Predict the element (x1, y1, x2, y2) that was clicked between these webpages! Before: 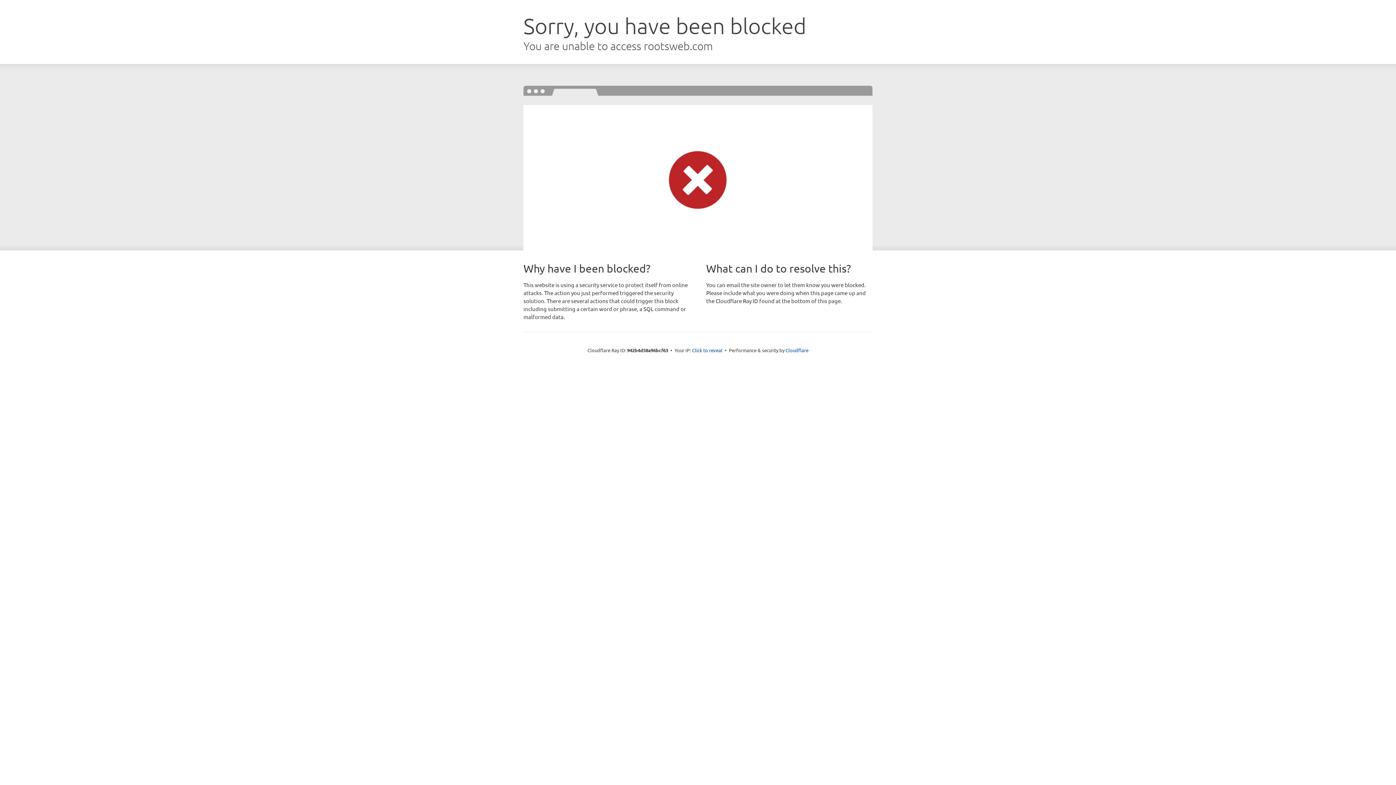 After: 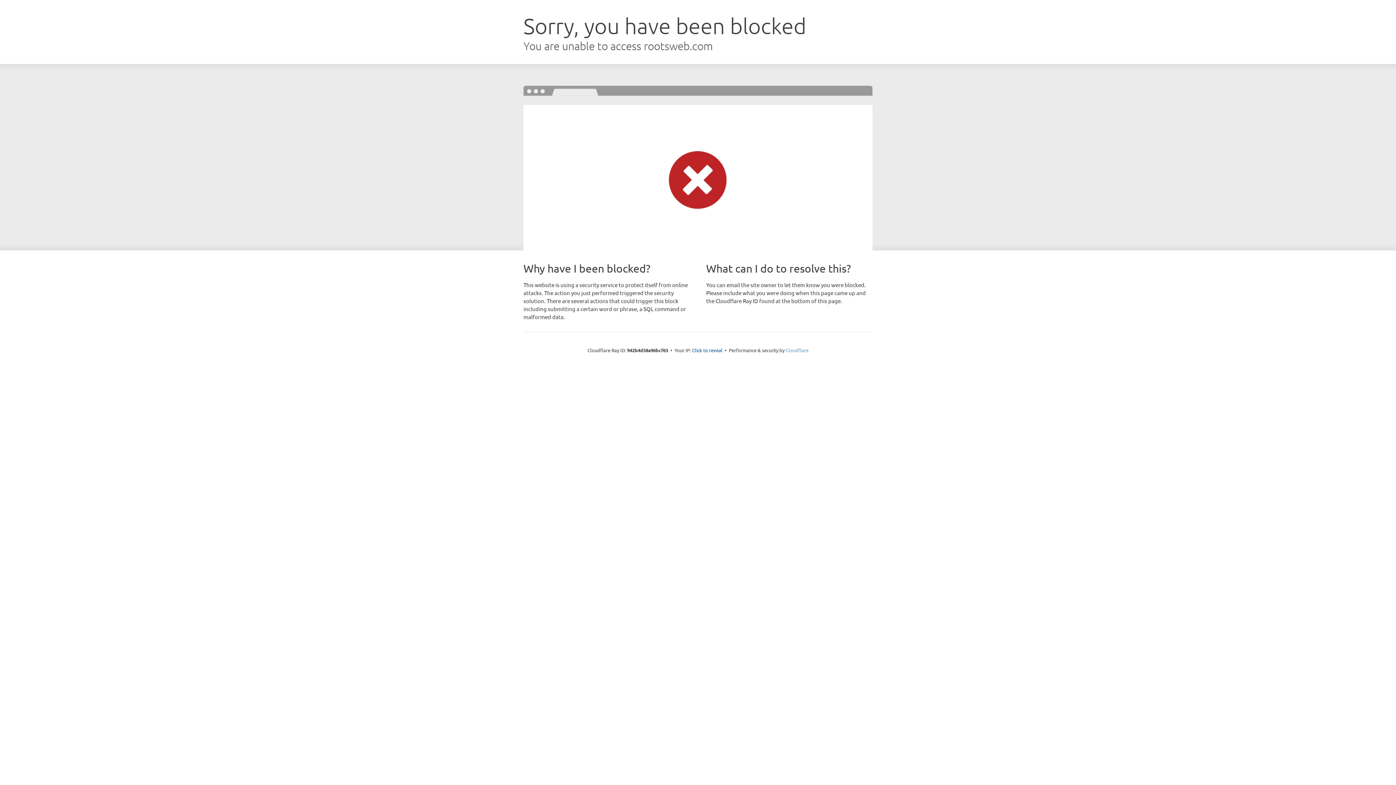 Action: label: Cloudflare bbox: (785, 347, 808, 353)